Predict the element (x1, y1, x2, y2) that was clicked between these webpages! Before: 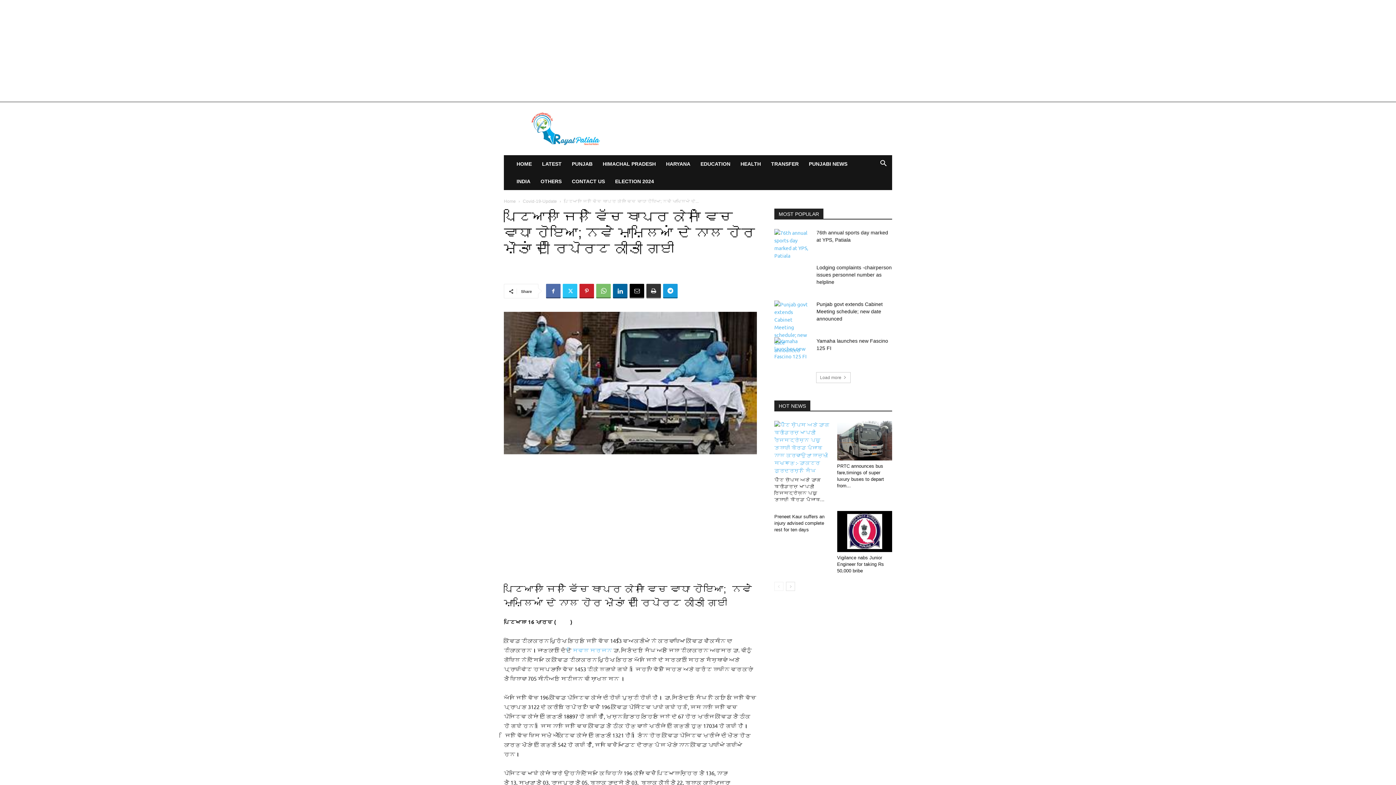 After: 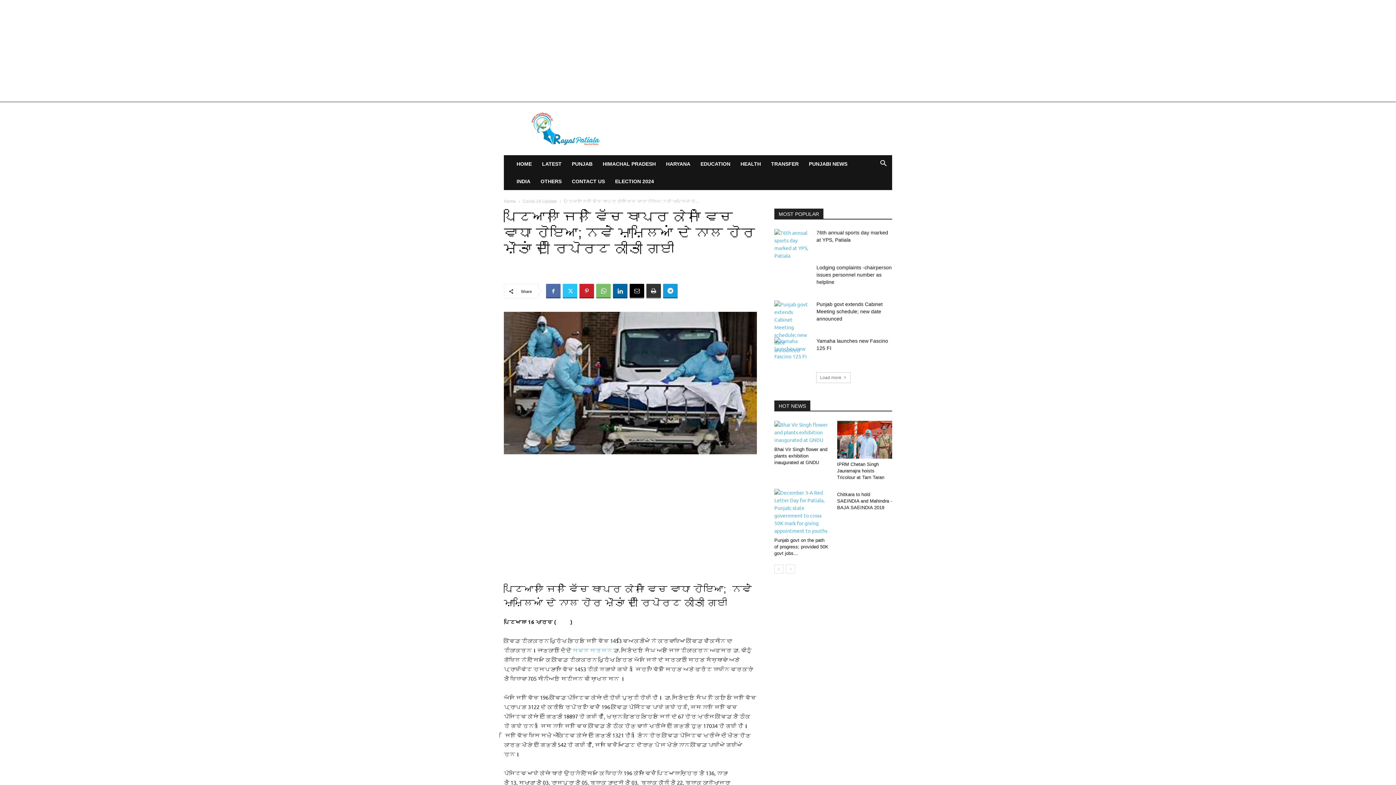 Action: label: next-page bbox: (786, 582, 795, 591)